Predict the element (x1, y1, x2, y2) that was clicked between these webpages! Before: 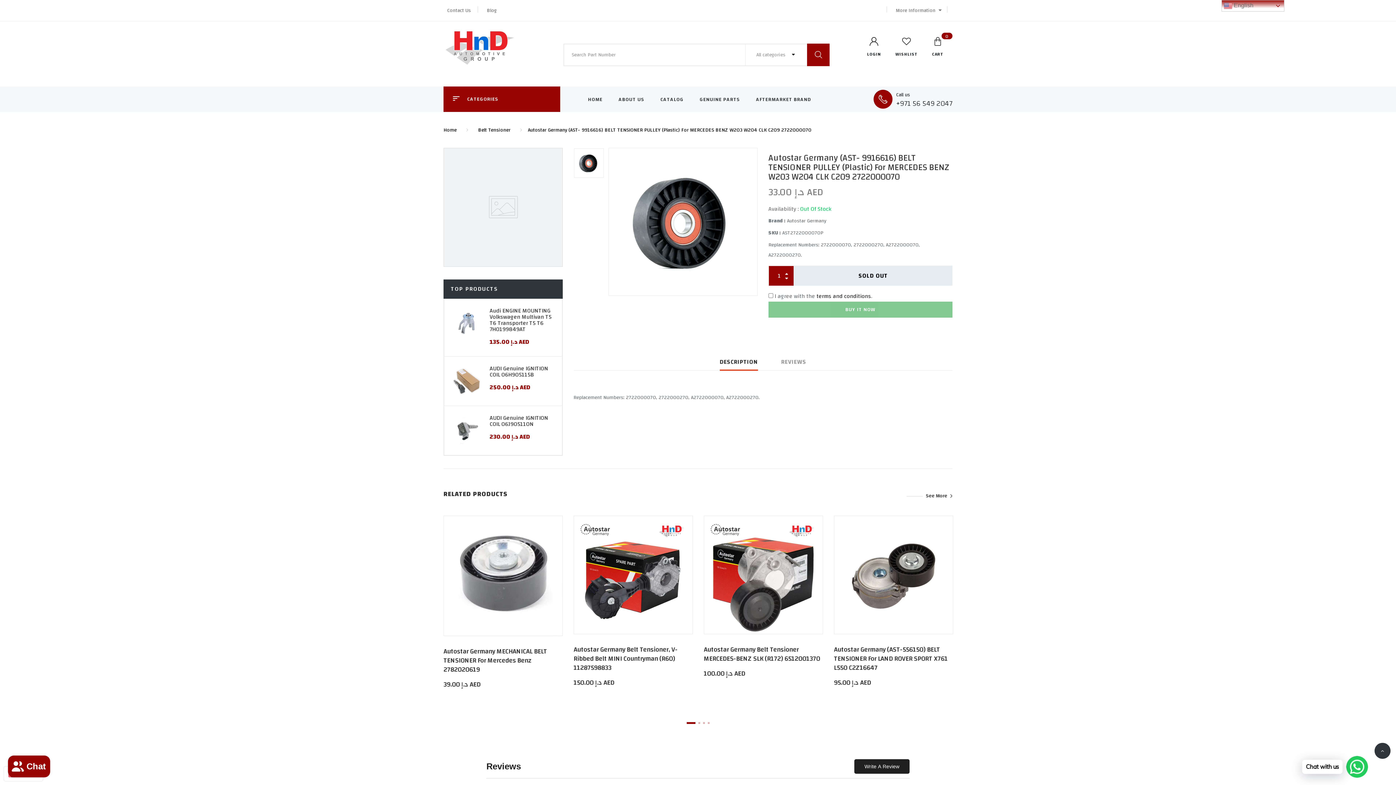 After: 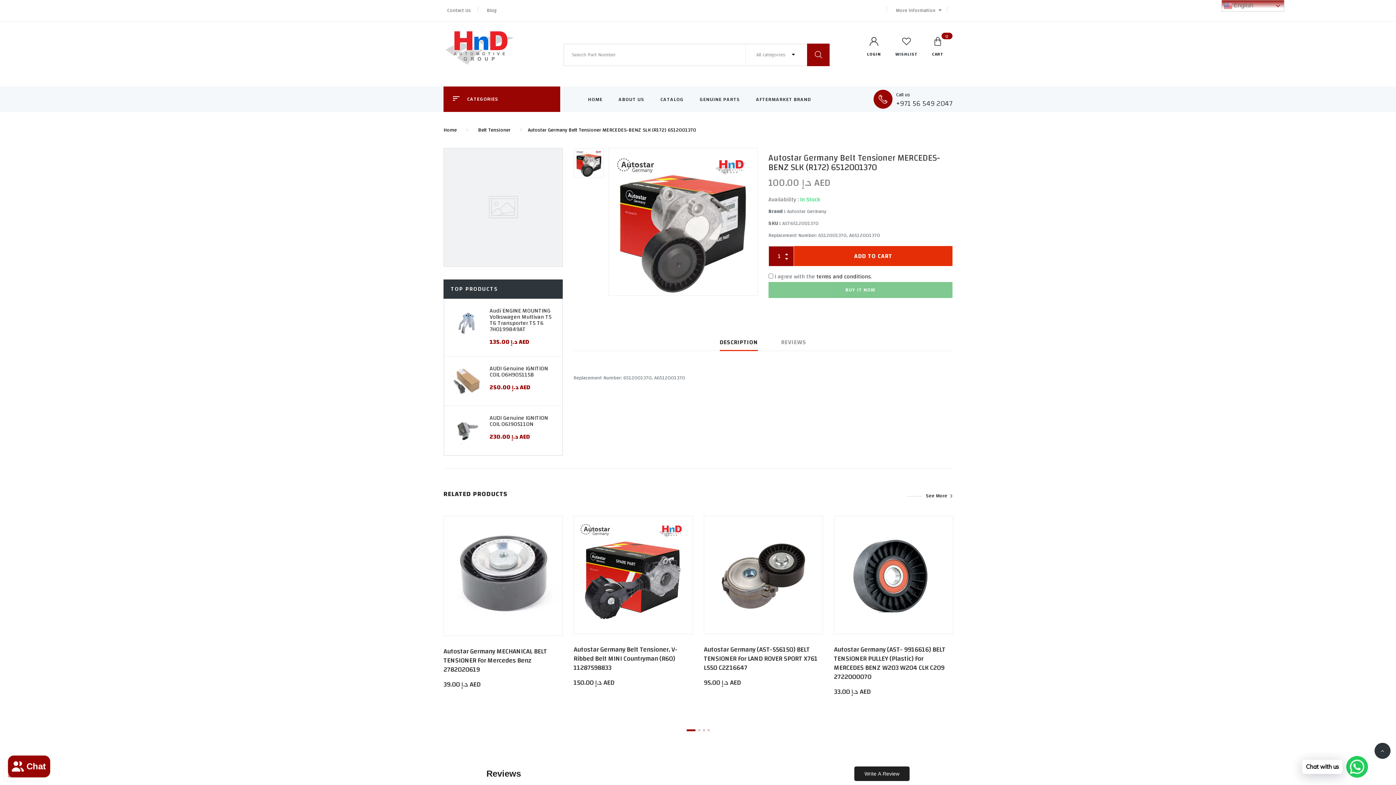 Action: label: Autostar Germany Belt Tensioner MERCEDES-BENZ SLK (R172) 6512001370 bbox: (704, 644, 820, 665)